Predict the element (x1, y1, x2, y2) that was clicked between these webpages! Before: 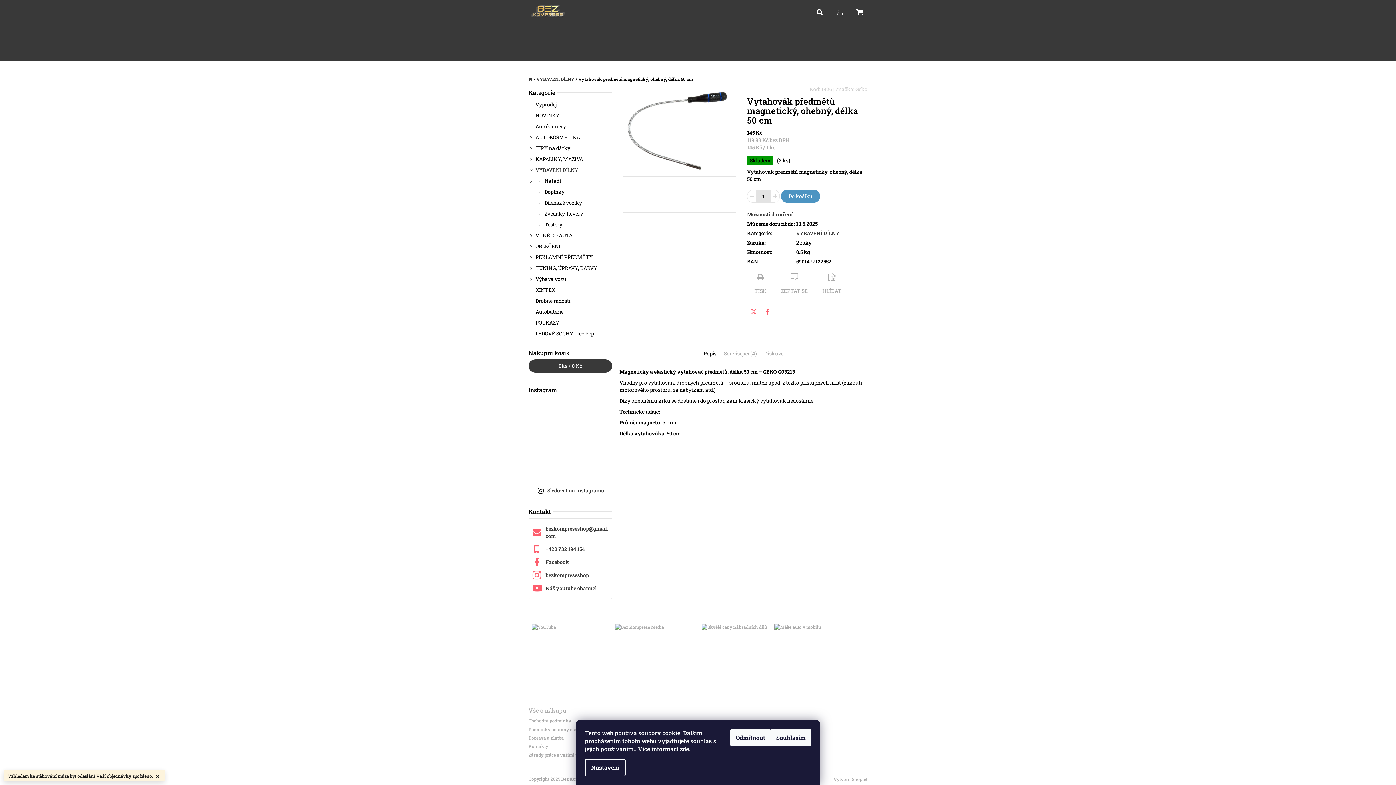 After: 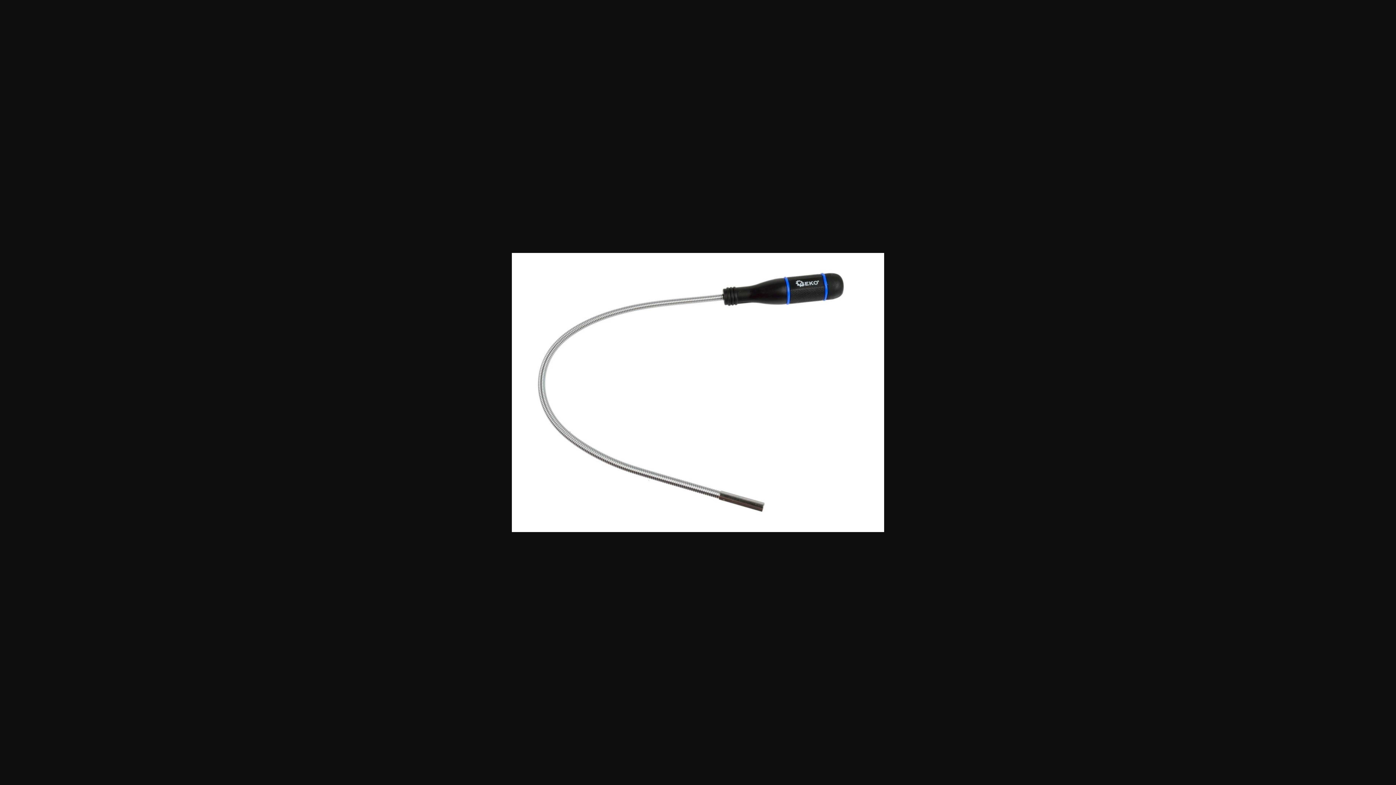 Action: bbox: (619, 126, 740, 133)